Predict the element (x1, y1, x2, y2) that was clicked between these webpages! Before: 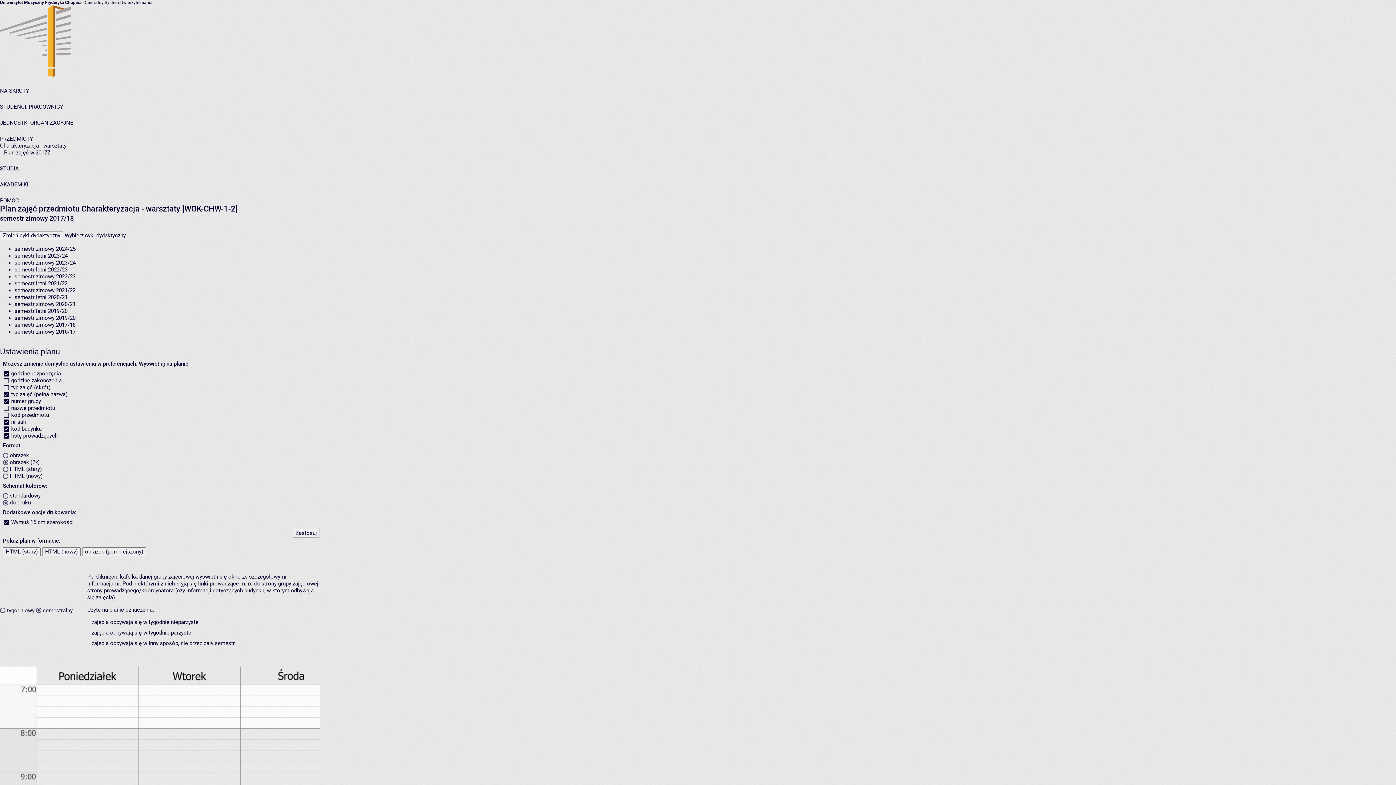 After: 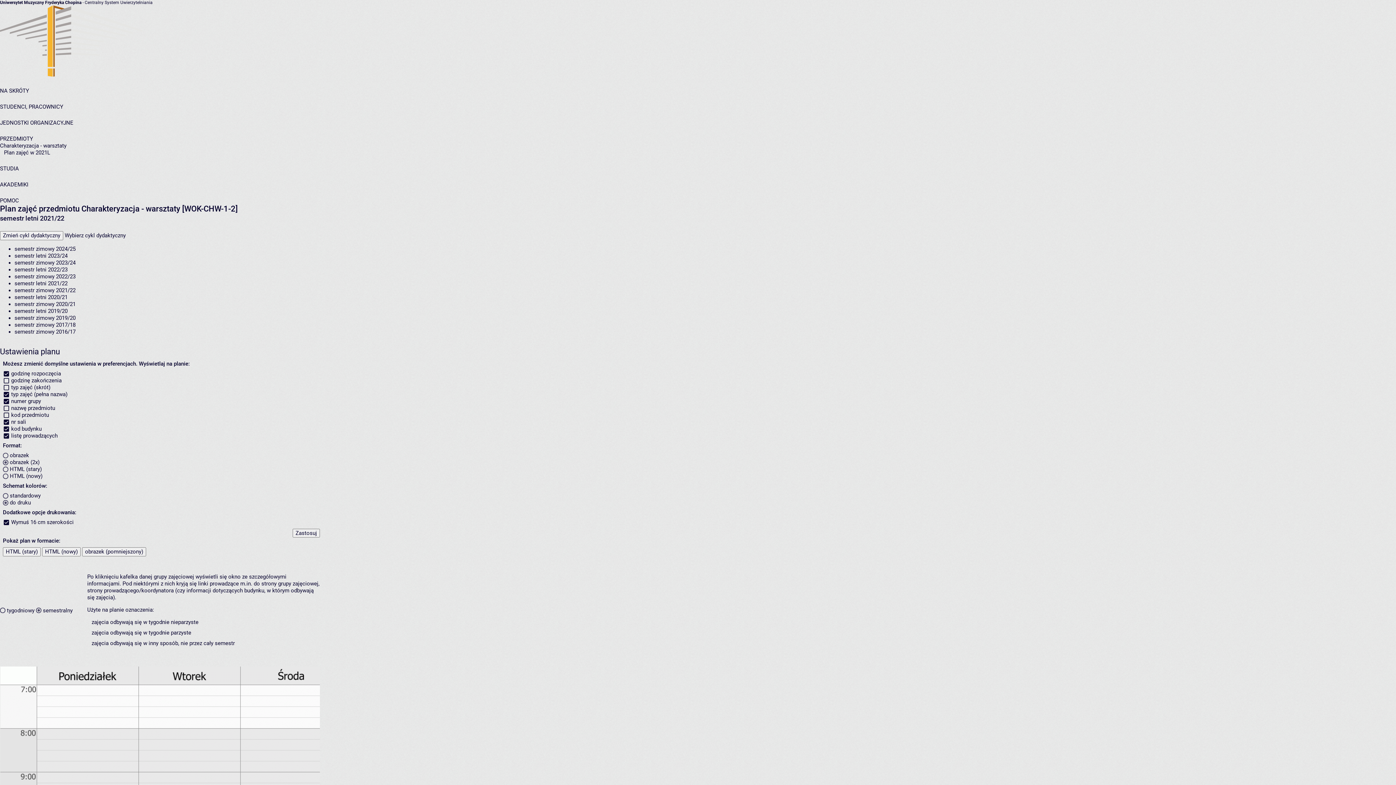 Action: bbox: (14, 280, 67, 286) label: semestr letni 2021/22